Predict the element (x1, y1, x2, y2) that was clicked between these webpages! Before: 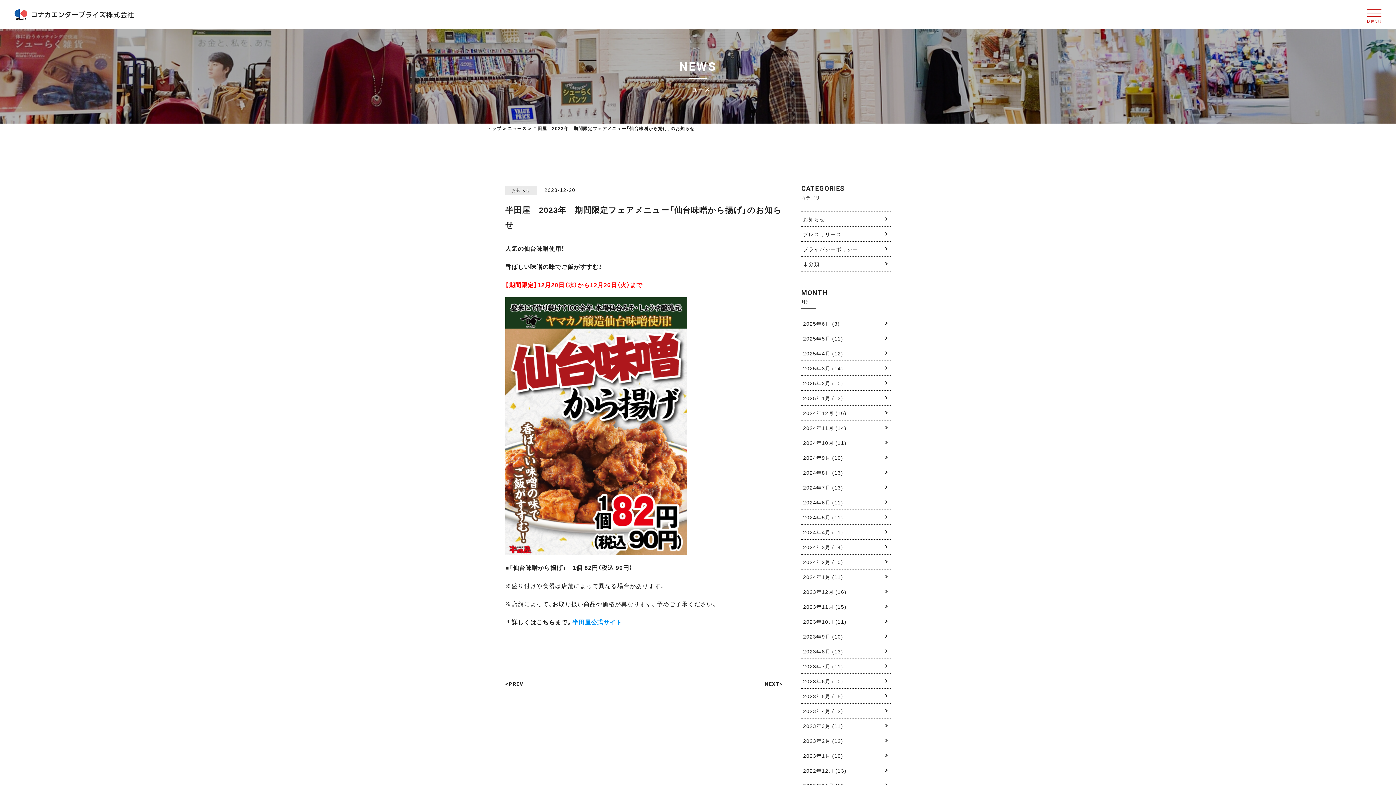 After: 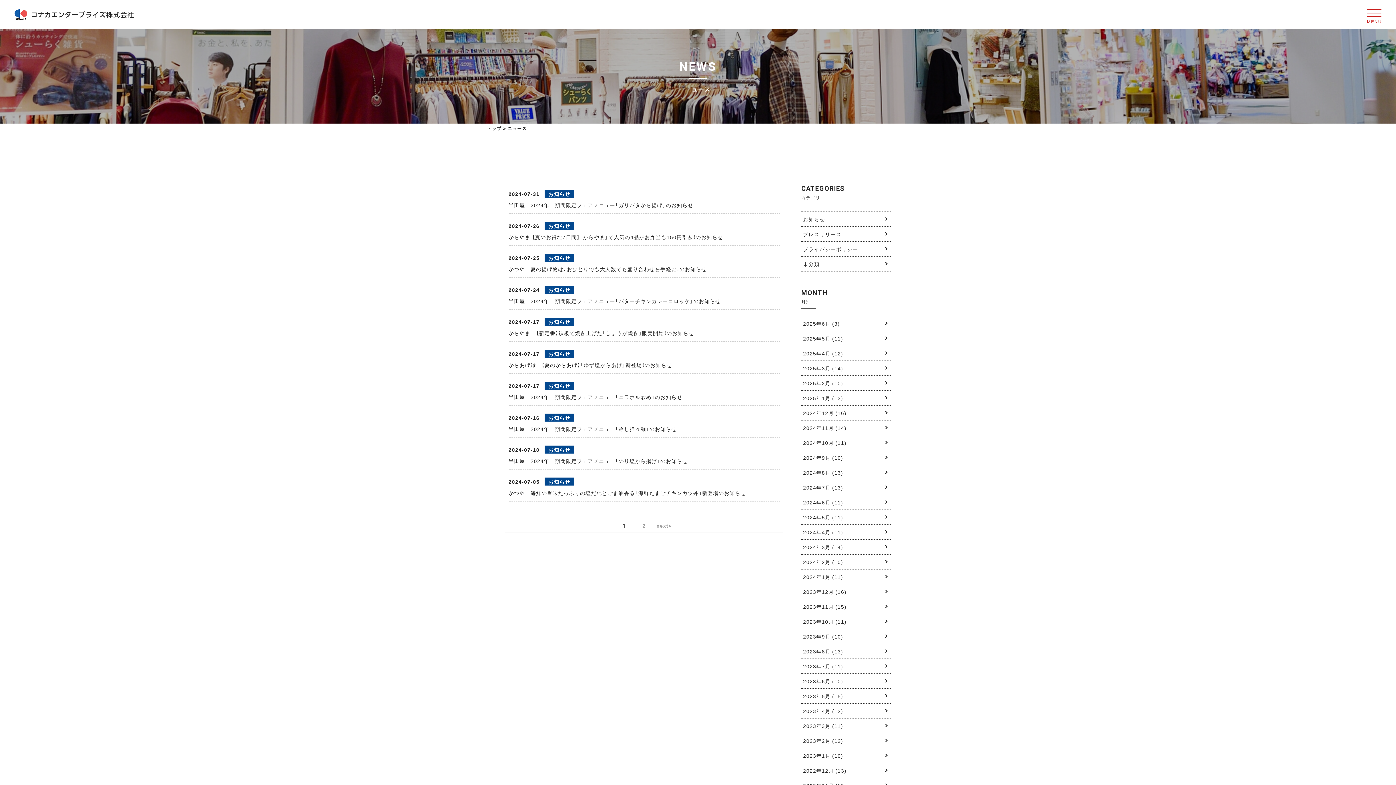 Action: label: 2024年7月 (13) bbox: (801, 480, 890, 494)